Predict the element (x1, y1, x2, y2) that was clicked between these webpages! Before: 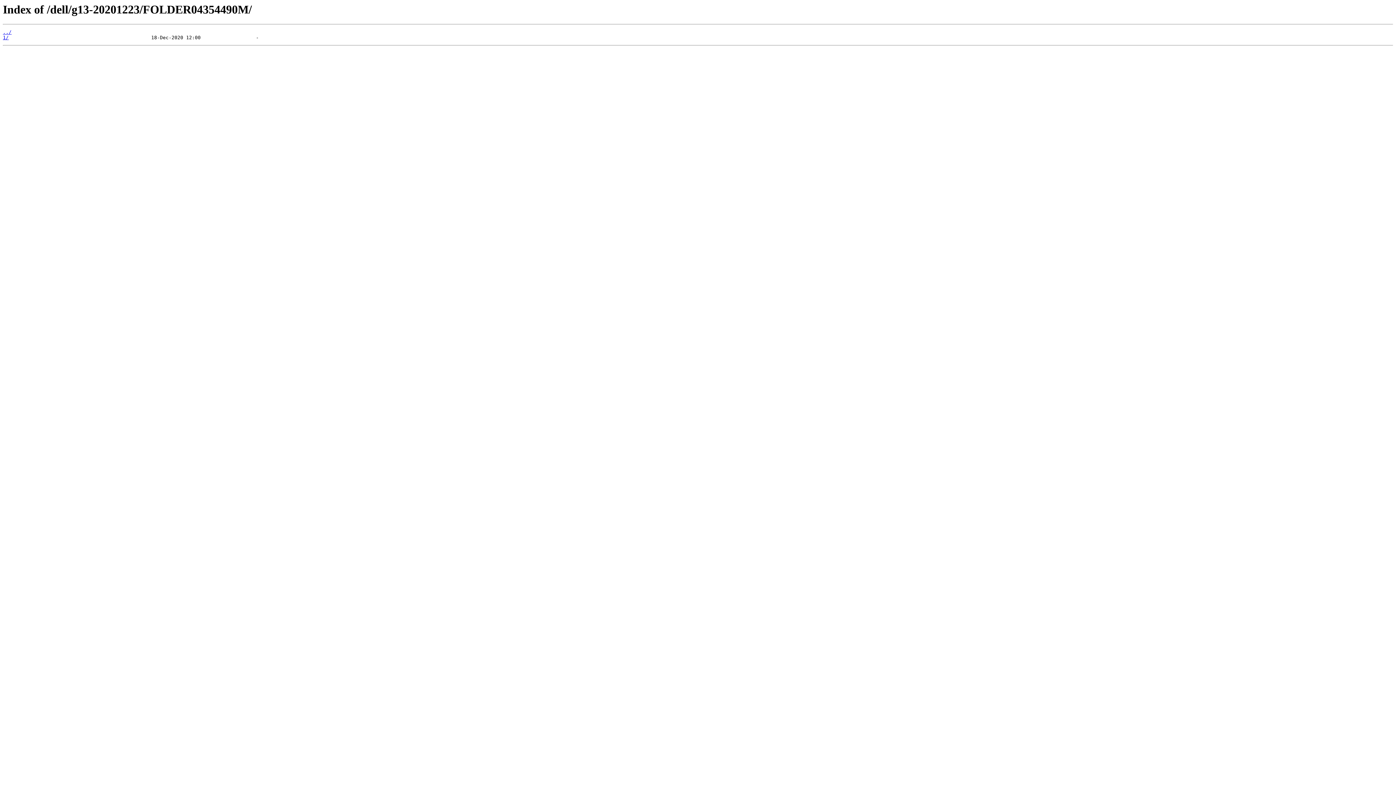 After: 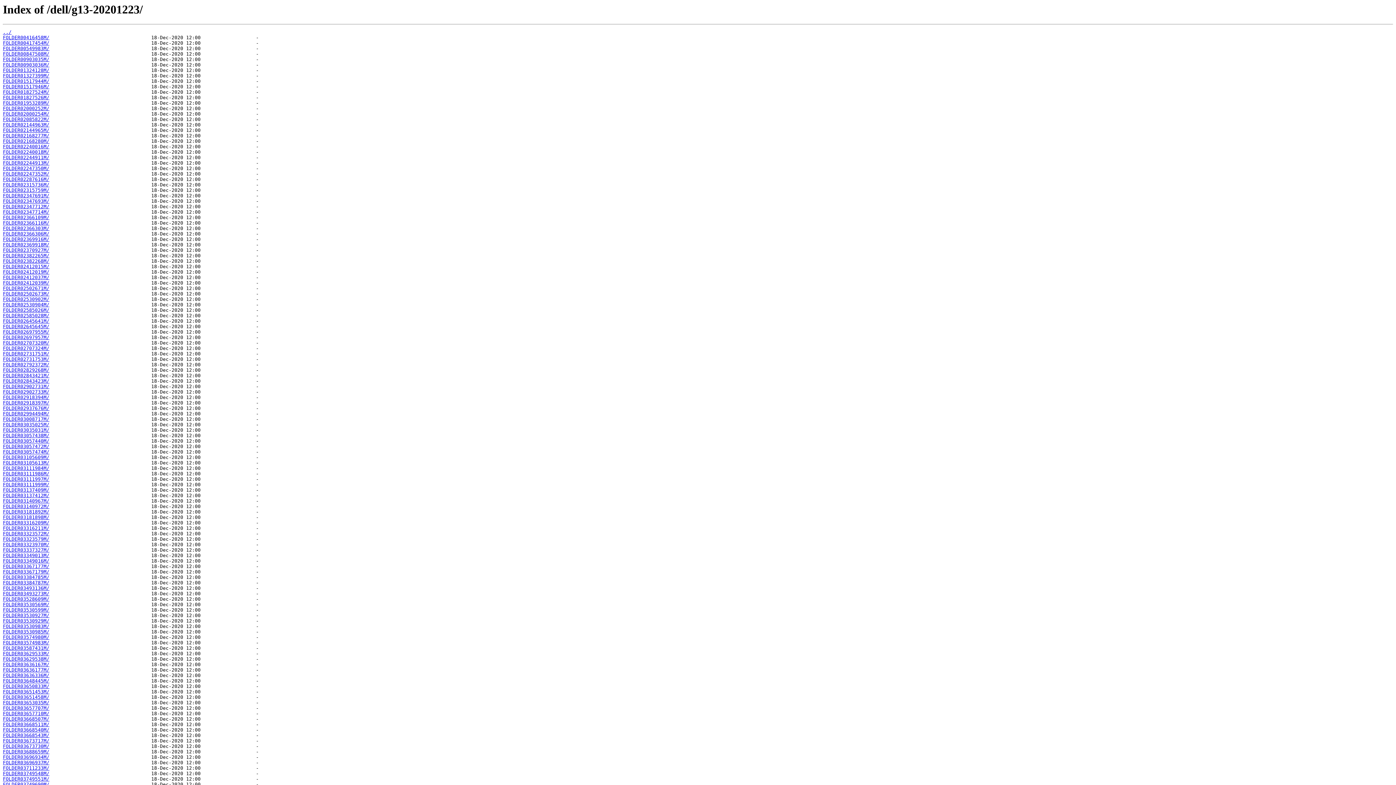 Action: label: ../ bbox: (2, 29, 11, 35)